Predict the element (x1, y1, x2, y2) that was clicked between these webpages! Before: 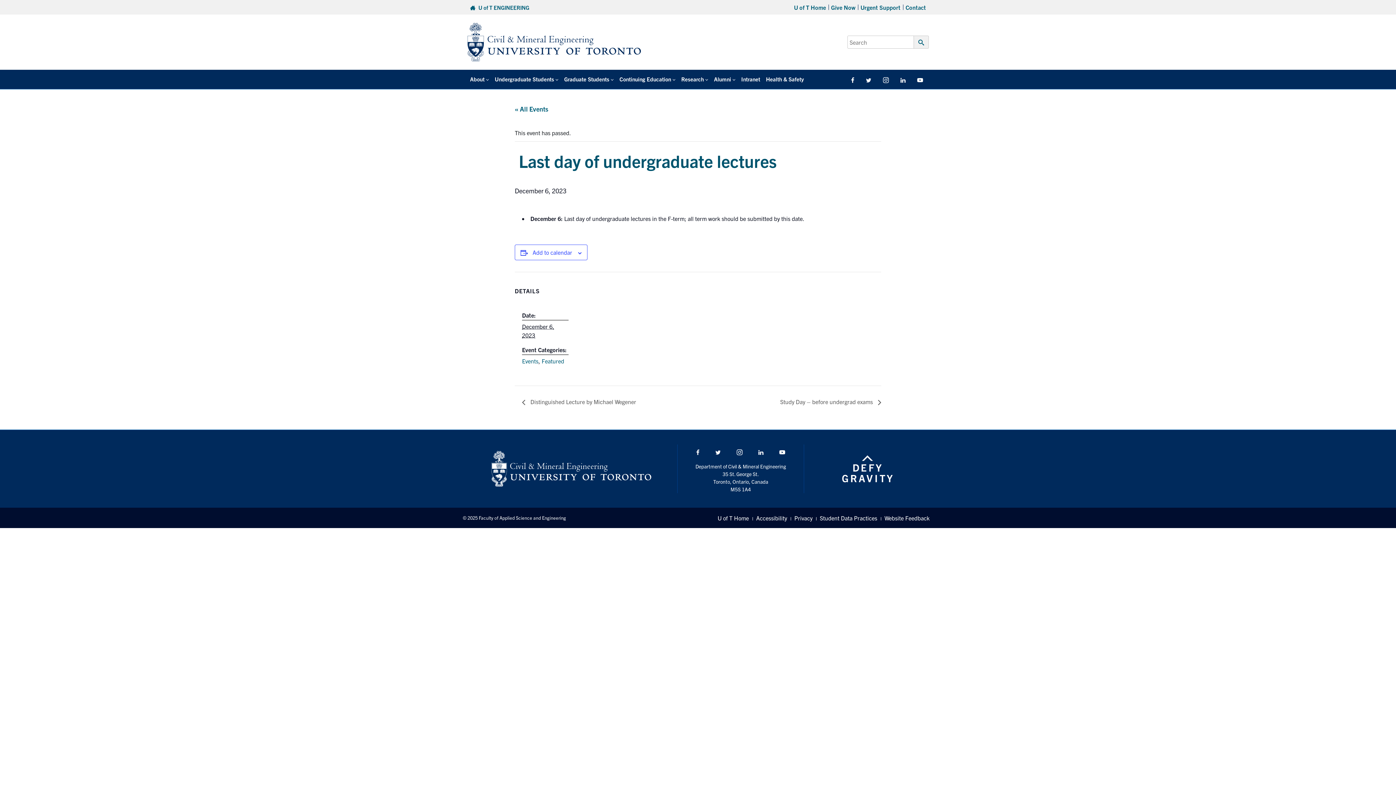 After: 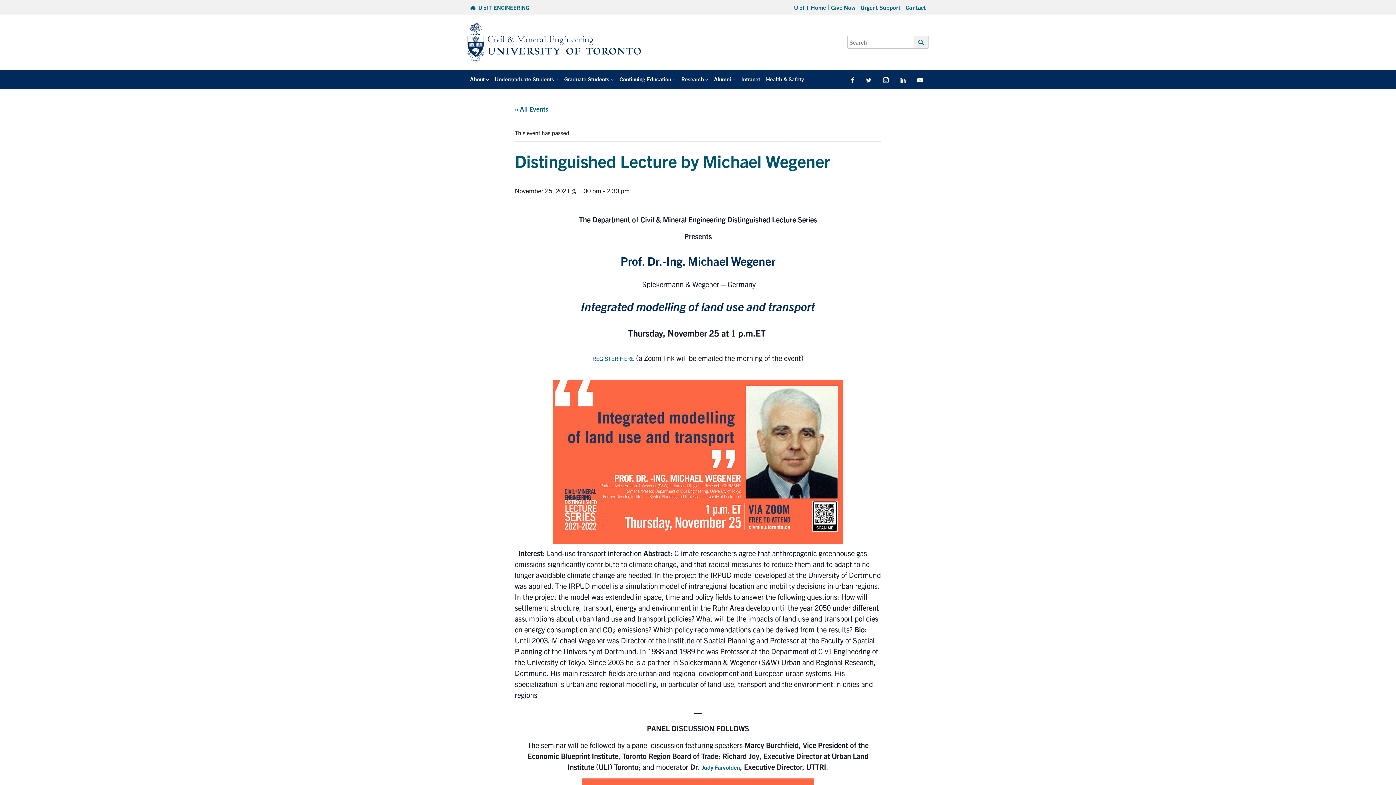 Action: label:  Distinguished Lecture by Michael Wegener bbox: (522, 398, 640, 405)